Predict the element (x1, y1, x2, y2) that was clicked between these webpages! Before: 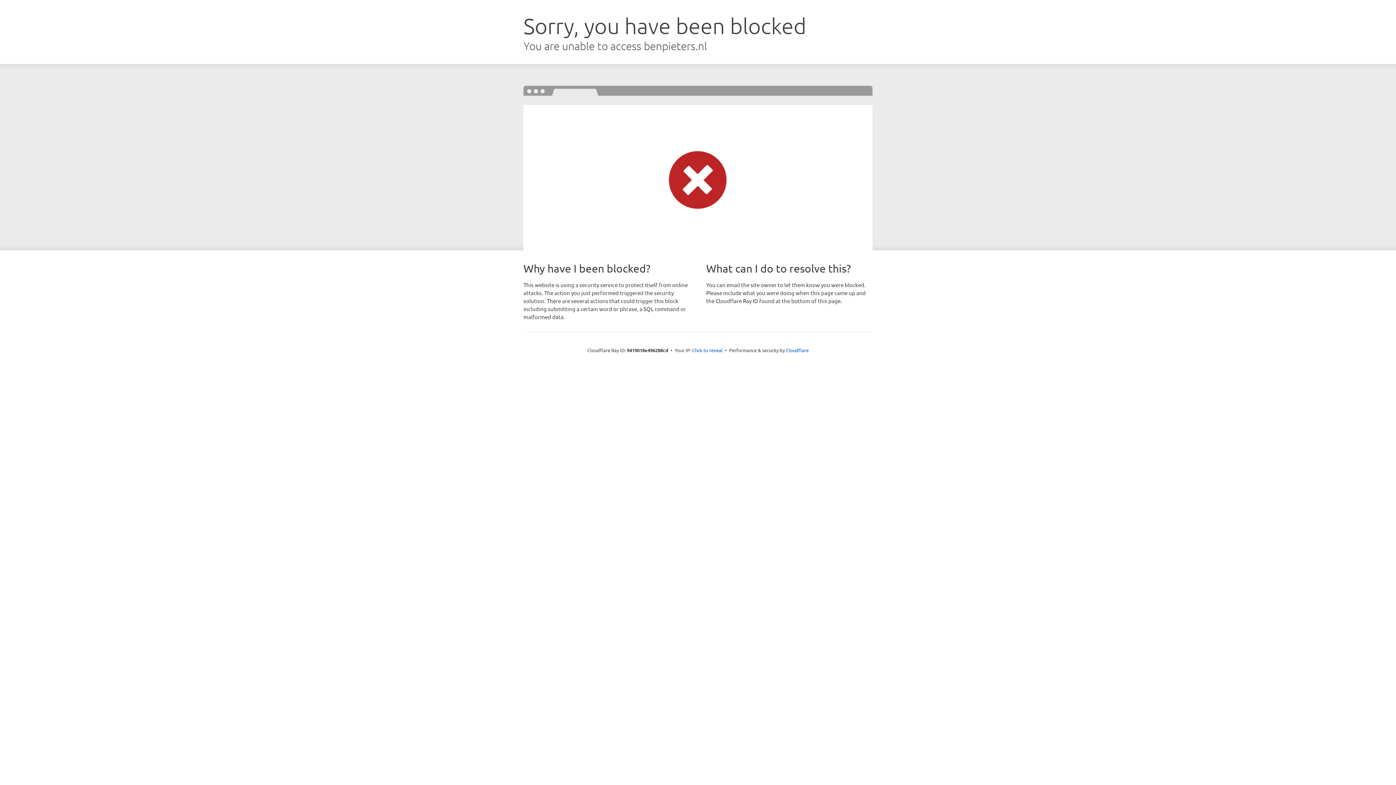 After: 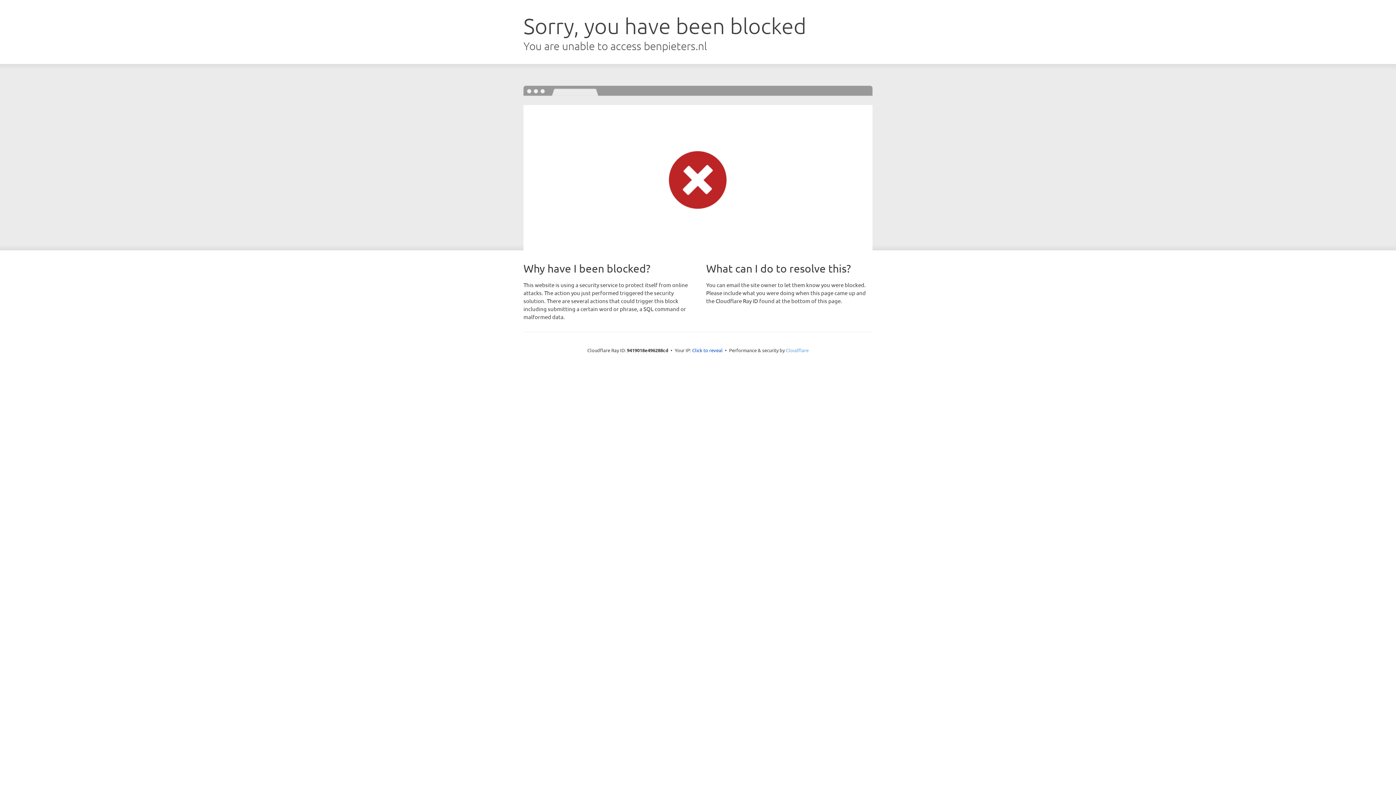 Action: bbox: (786, 347, 808, 353) label: Cloudflare